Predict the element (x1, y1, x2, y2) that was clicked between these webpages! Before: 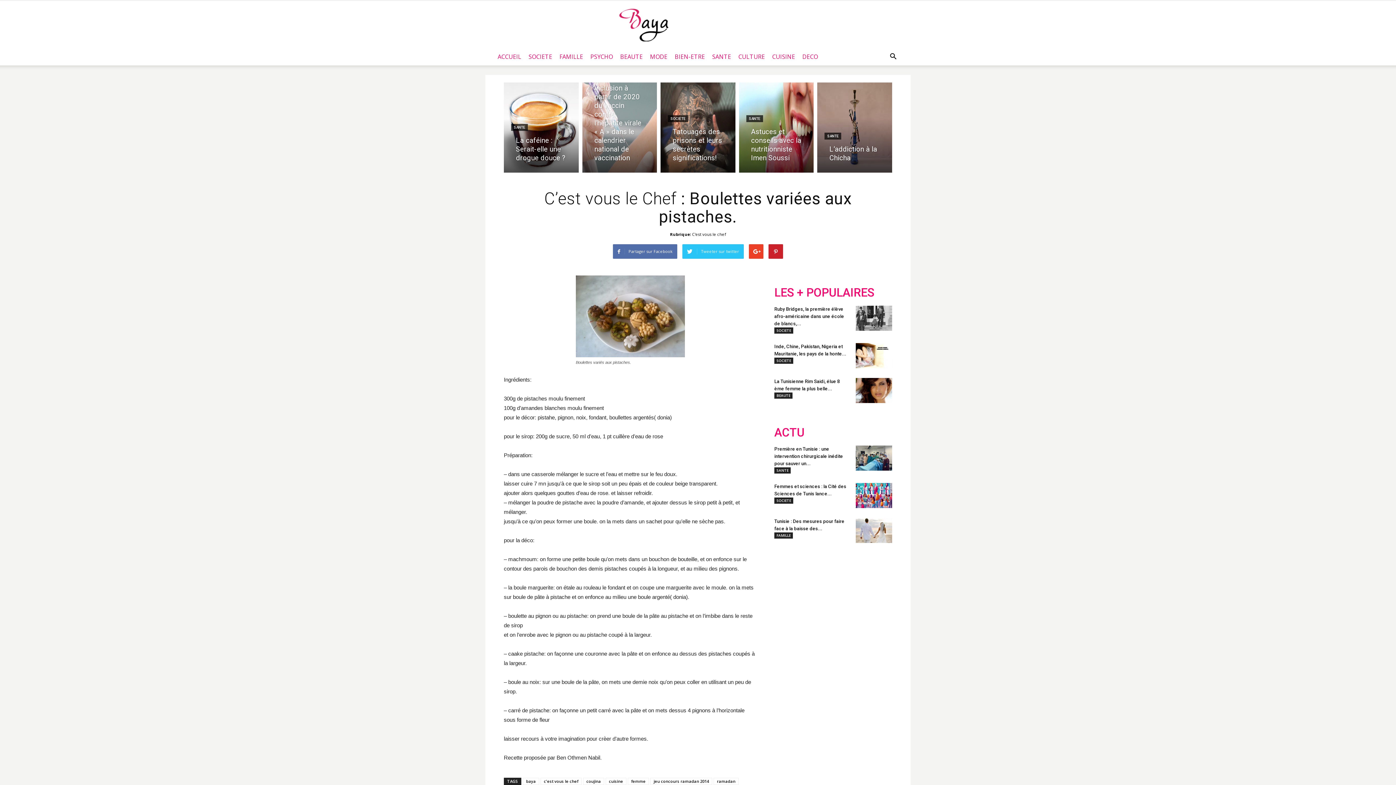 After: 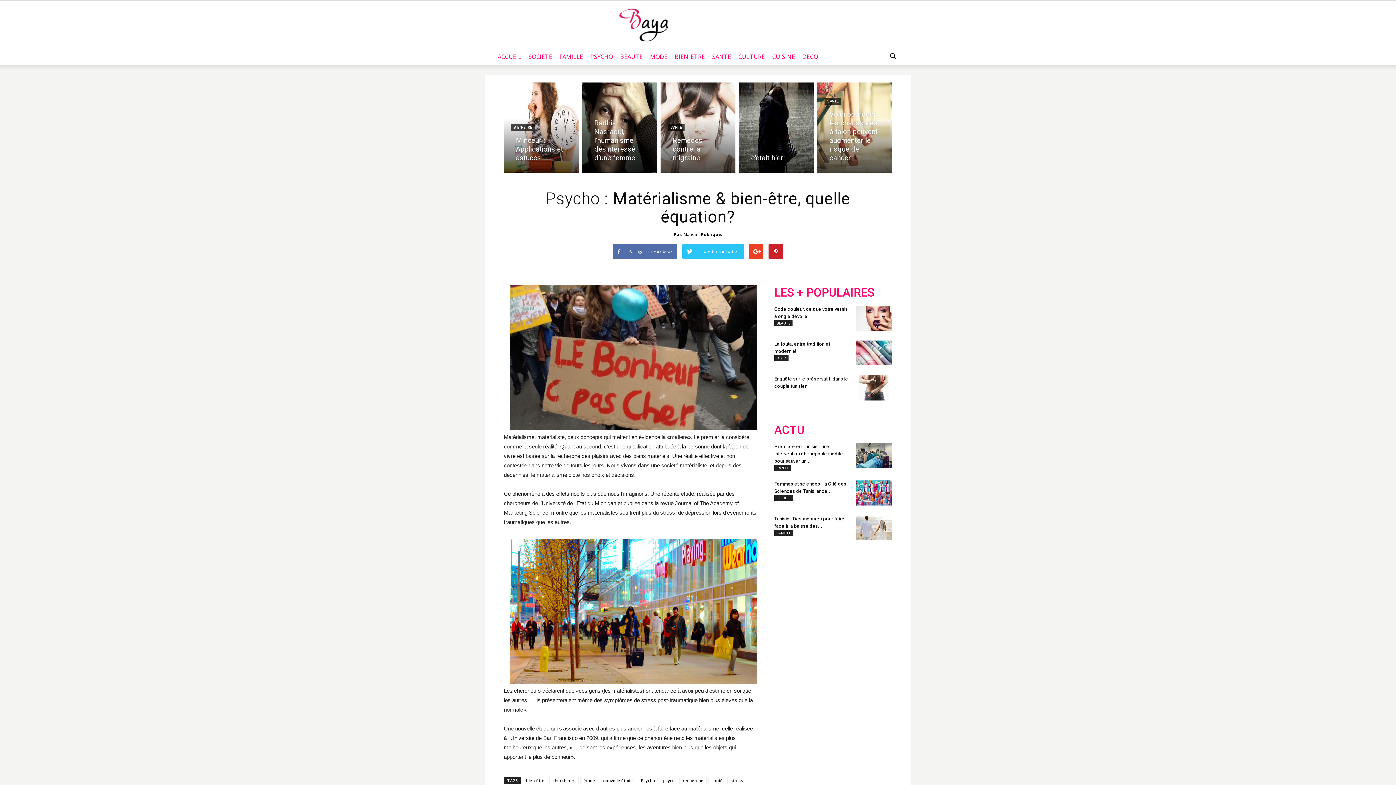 Action: label: PSYCHO bbox: (586, 48, 616, 65)